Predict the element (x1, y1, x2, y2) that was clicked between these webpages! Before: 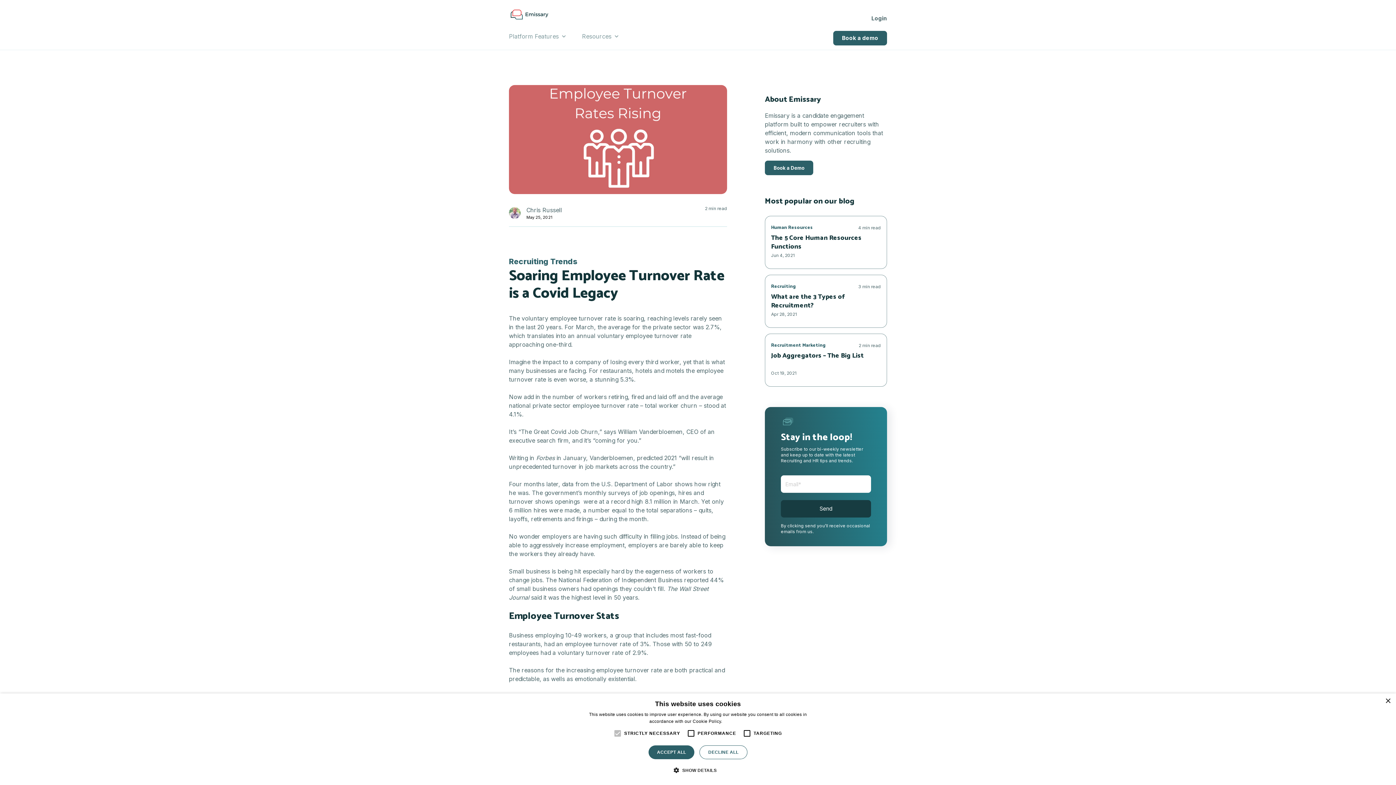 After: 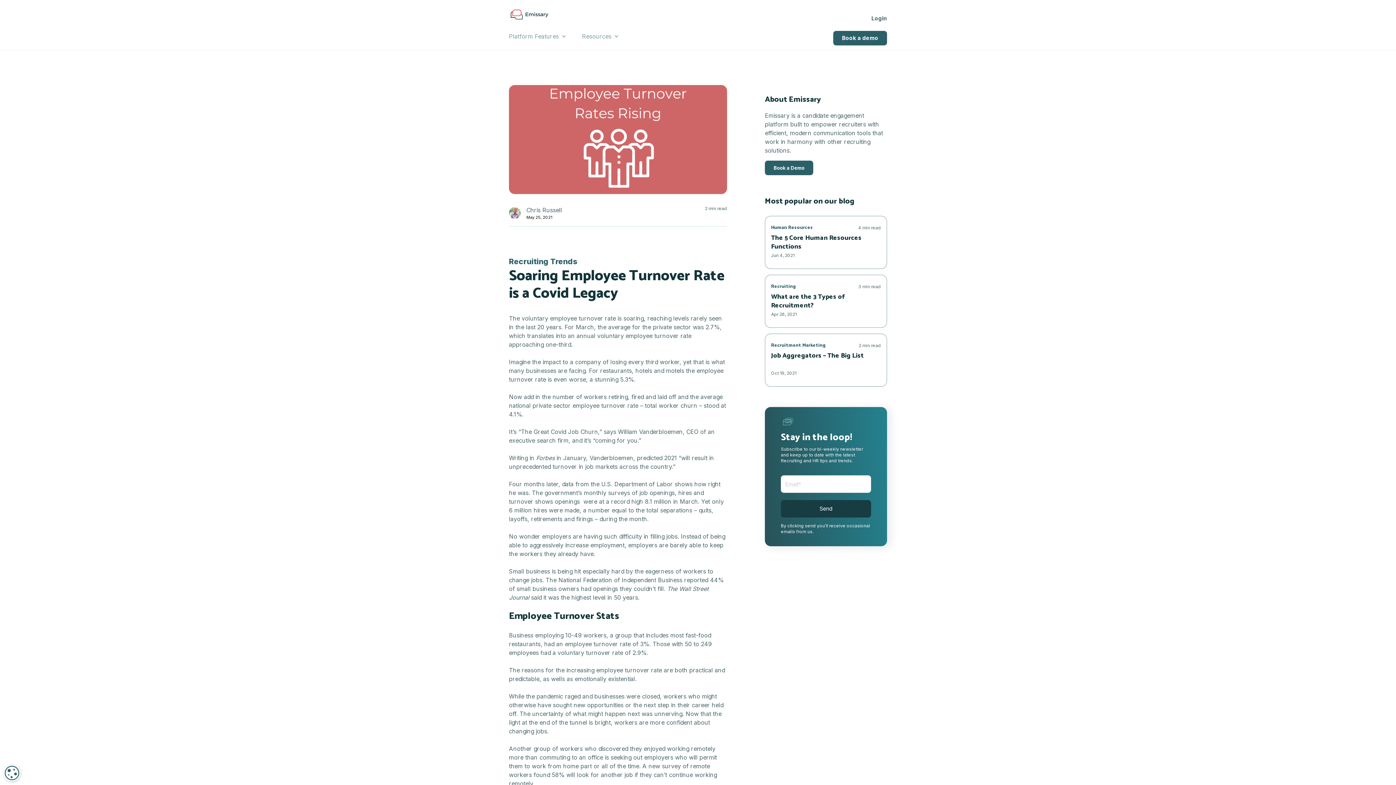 Action: label: DECLINE ALL bbox: (699, 745, 747, 759)